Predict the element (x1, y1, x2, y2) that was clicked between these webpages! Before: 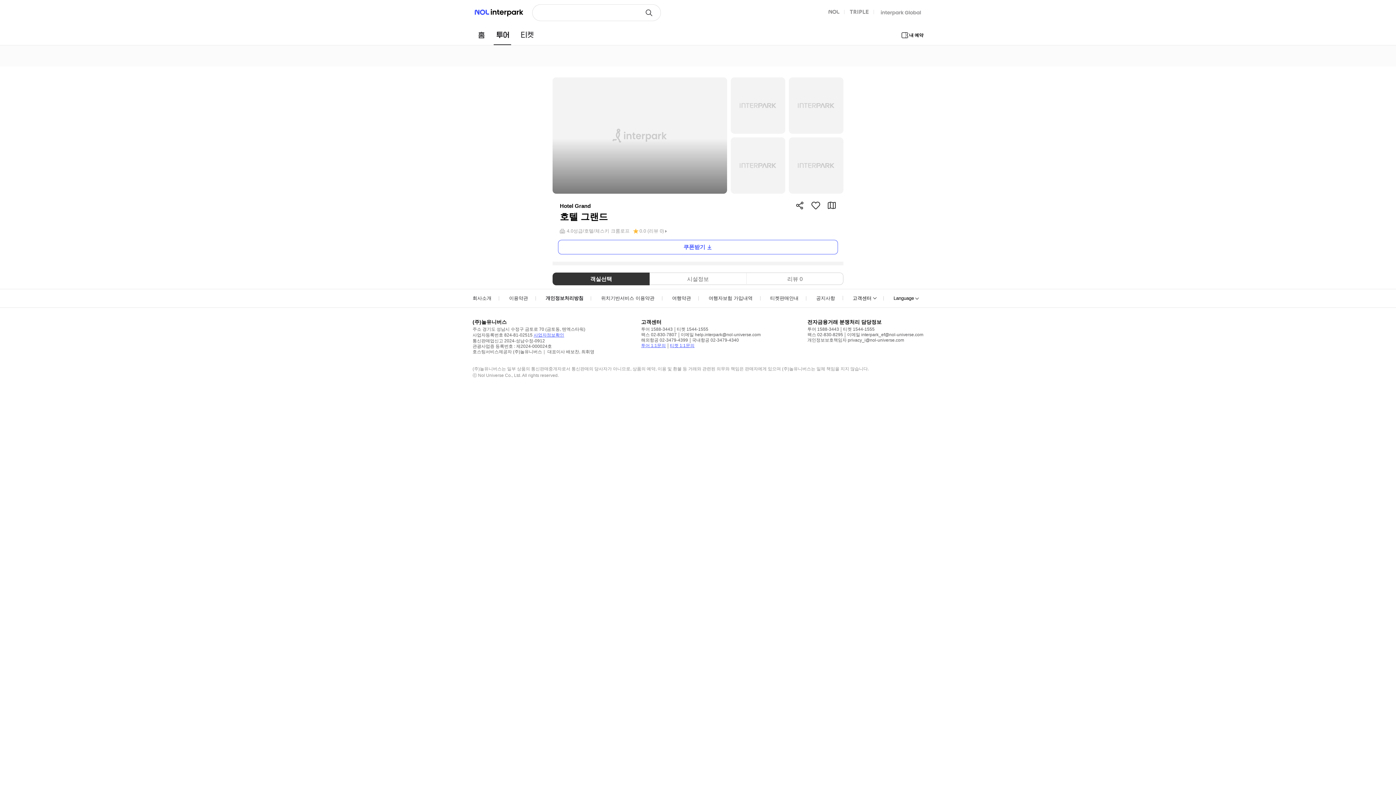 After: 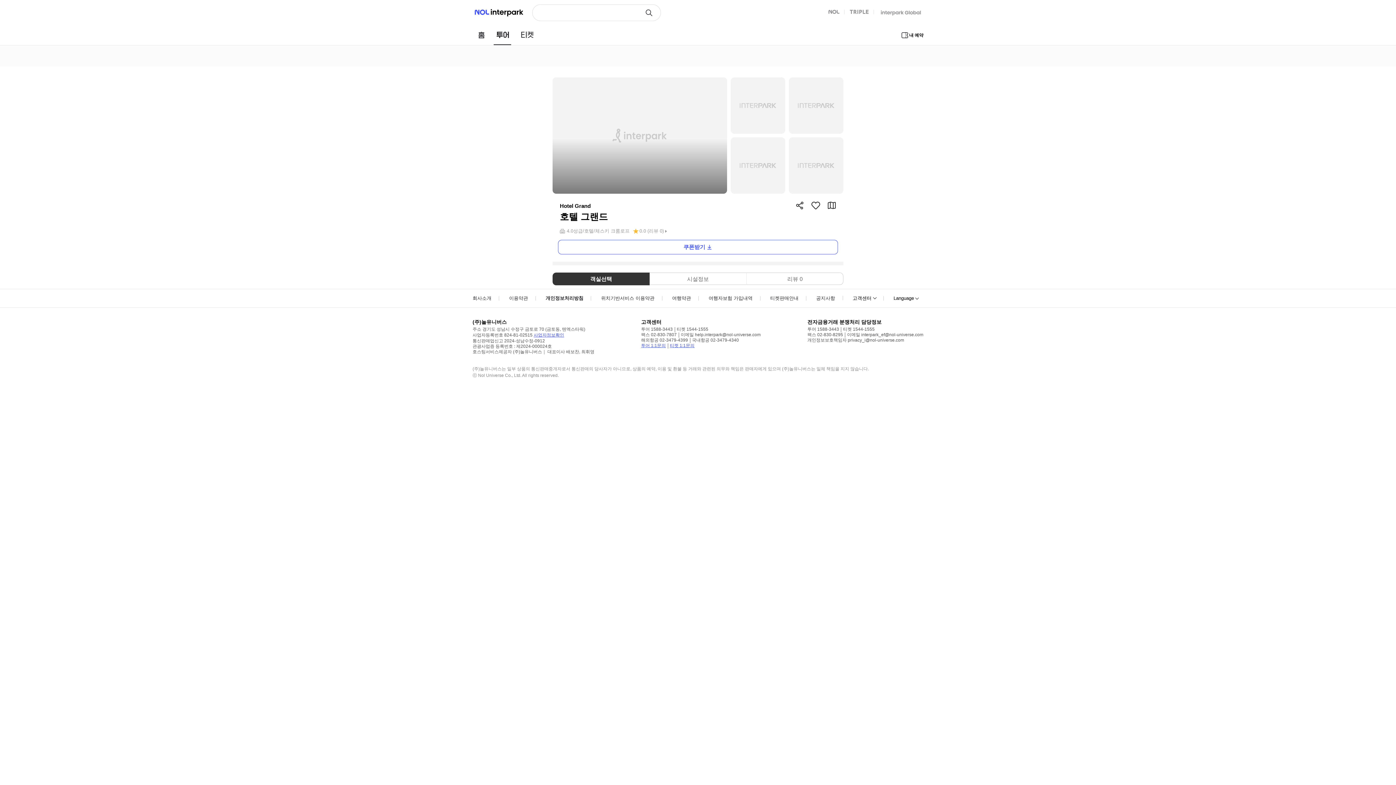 Action: label: Global Interpark bbox: (878, 9, 923, 15)